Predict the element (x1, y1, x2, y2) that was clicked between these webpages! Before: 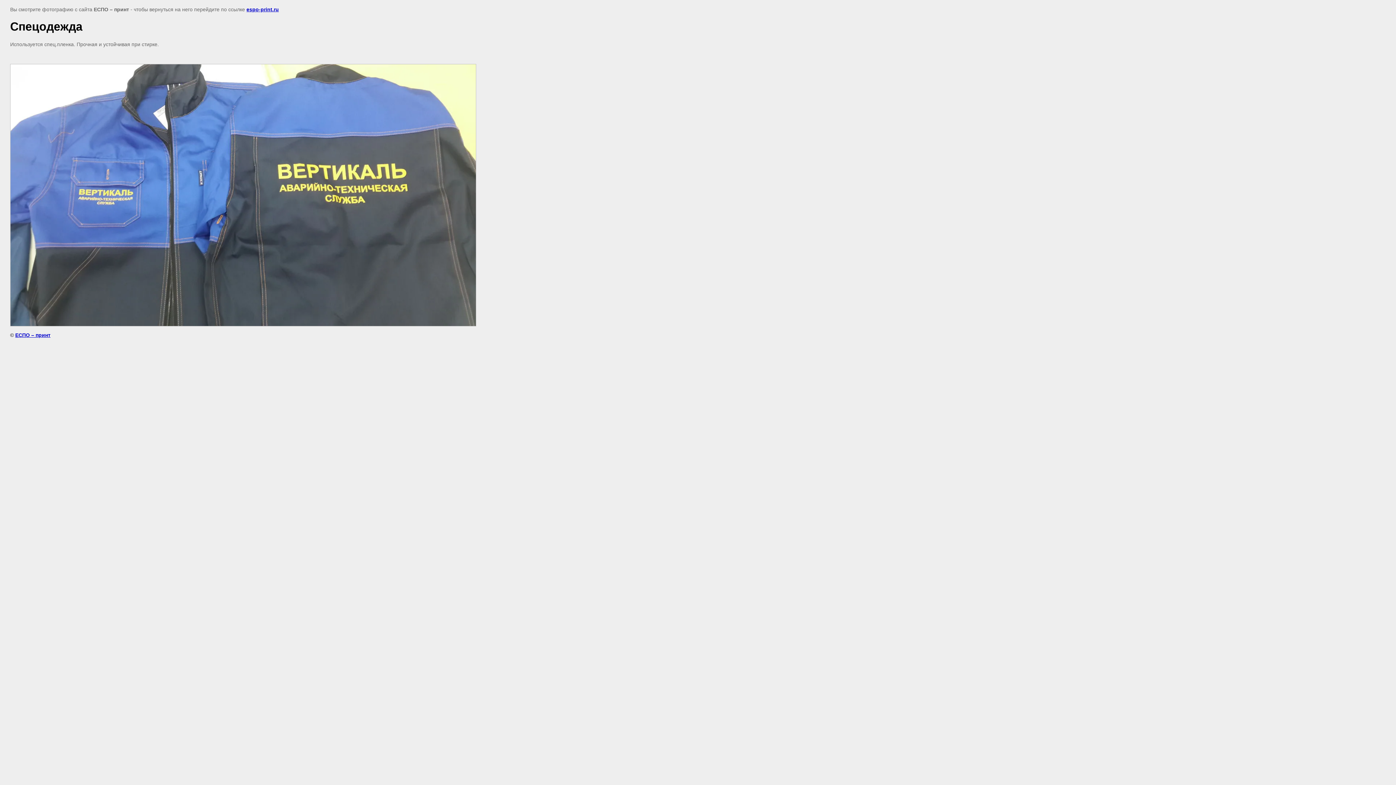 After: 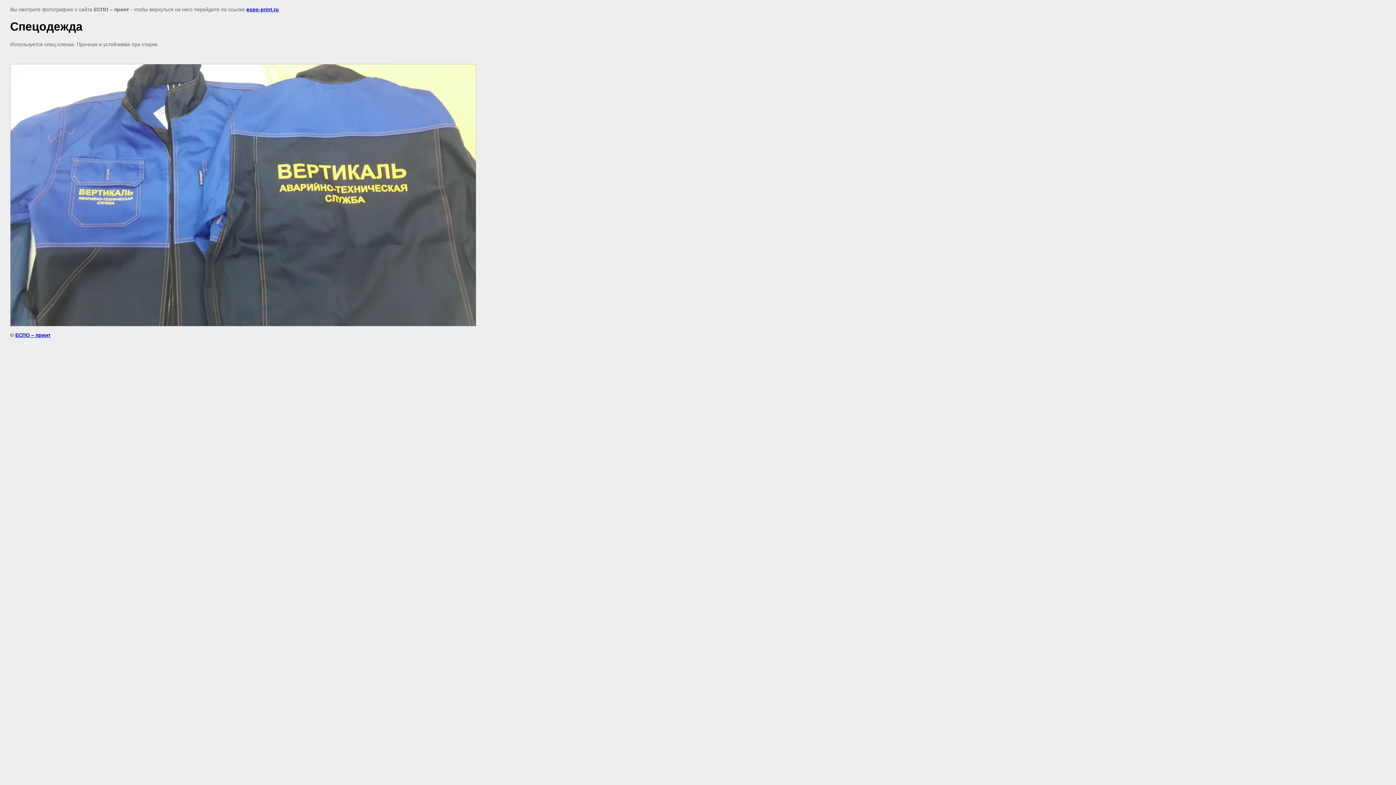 Action: label: espo-print.ru bbox: (246, 6, 278, 12)